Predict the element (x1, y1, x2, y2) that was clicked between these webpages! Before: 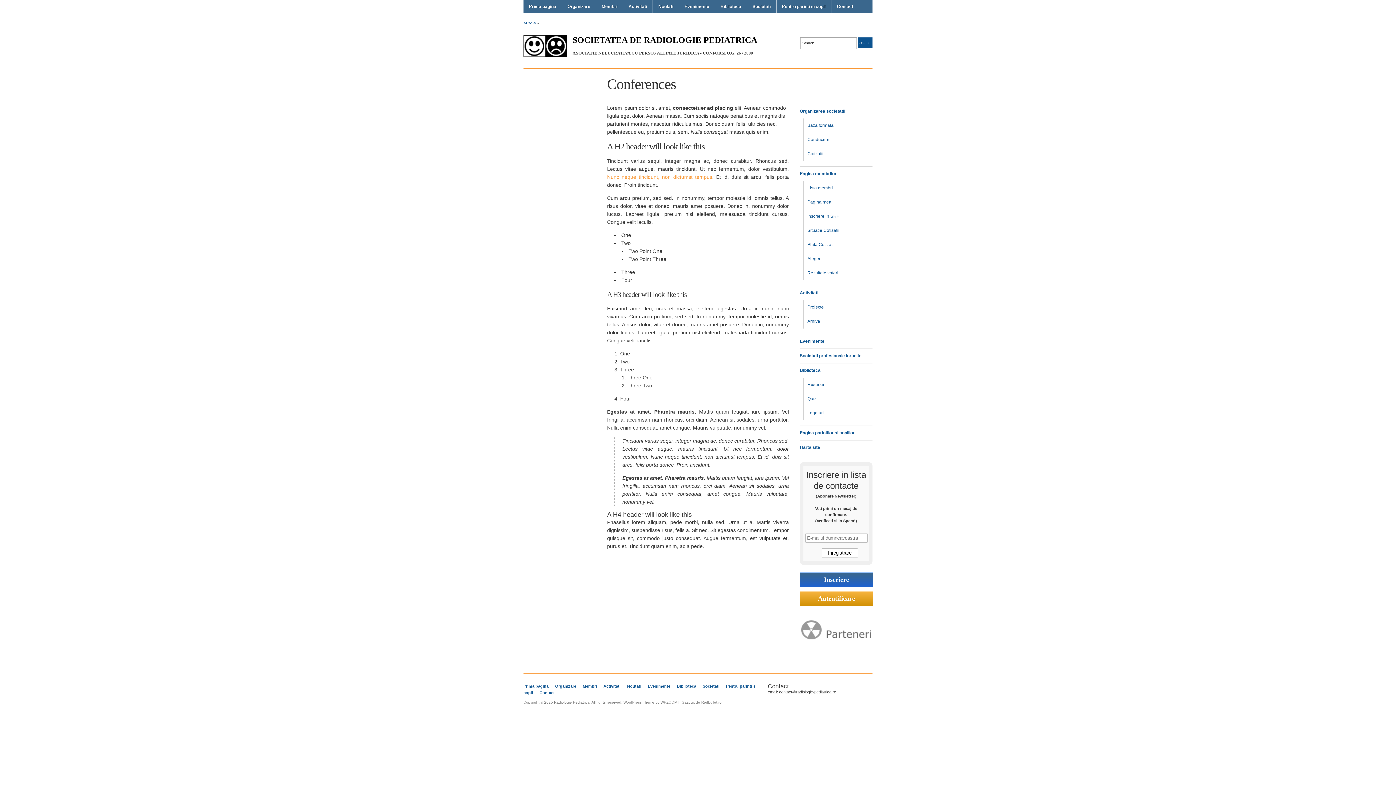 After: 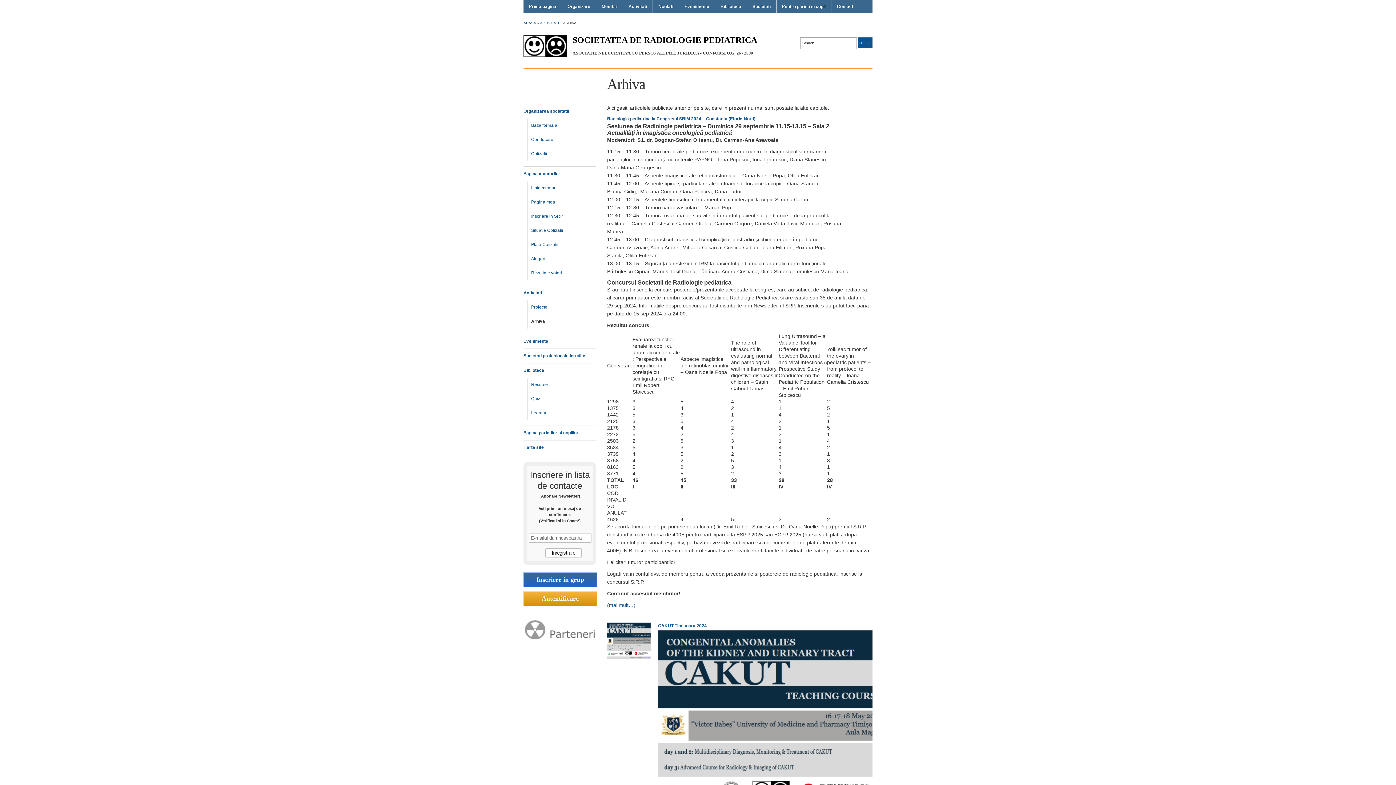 Action: label: Arhiva bbox: (807, 318, 820, 324)